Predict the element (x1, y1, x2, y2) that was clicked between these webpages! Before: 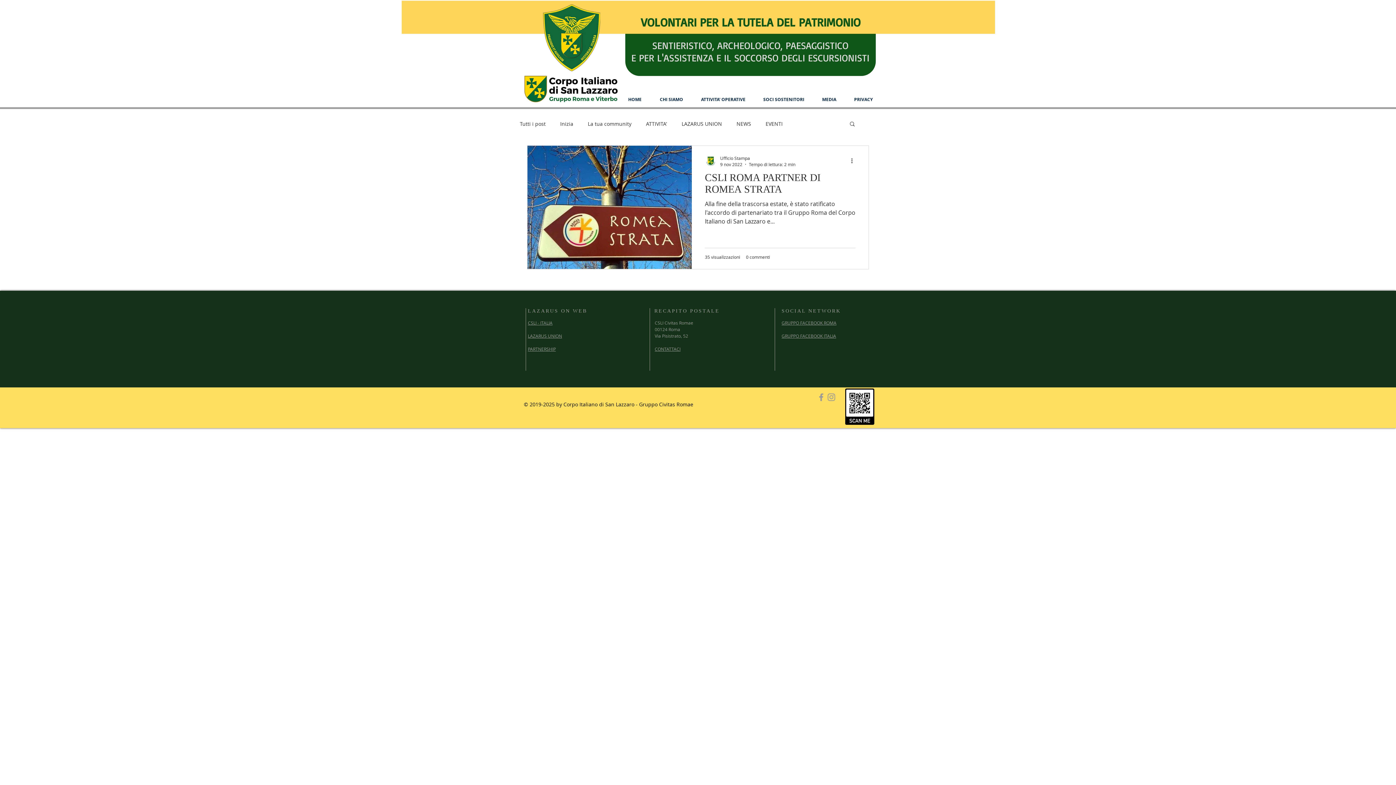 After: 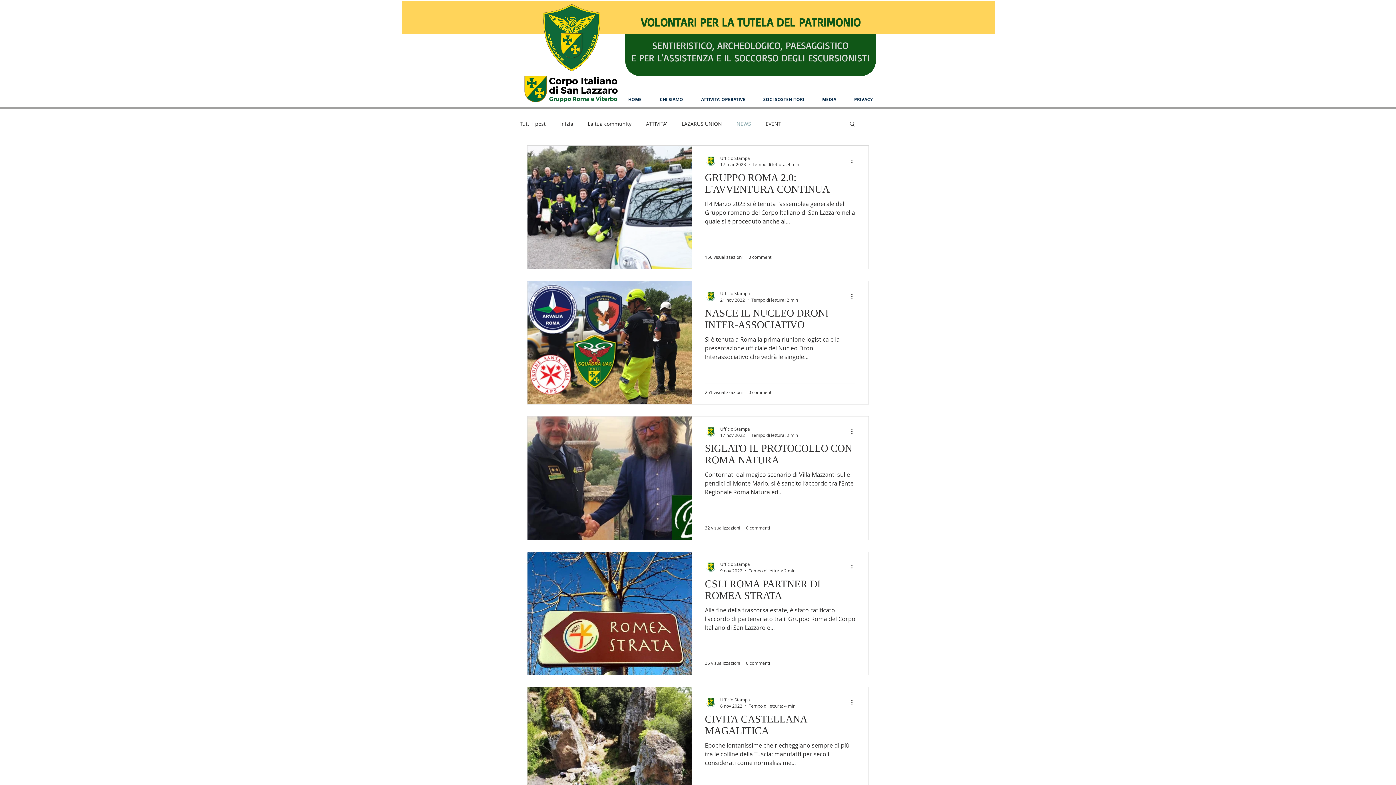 Action: label: NEWS bbox: (736, 120, 751, 127)